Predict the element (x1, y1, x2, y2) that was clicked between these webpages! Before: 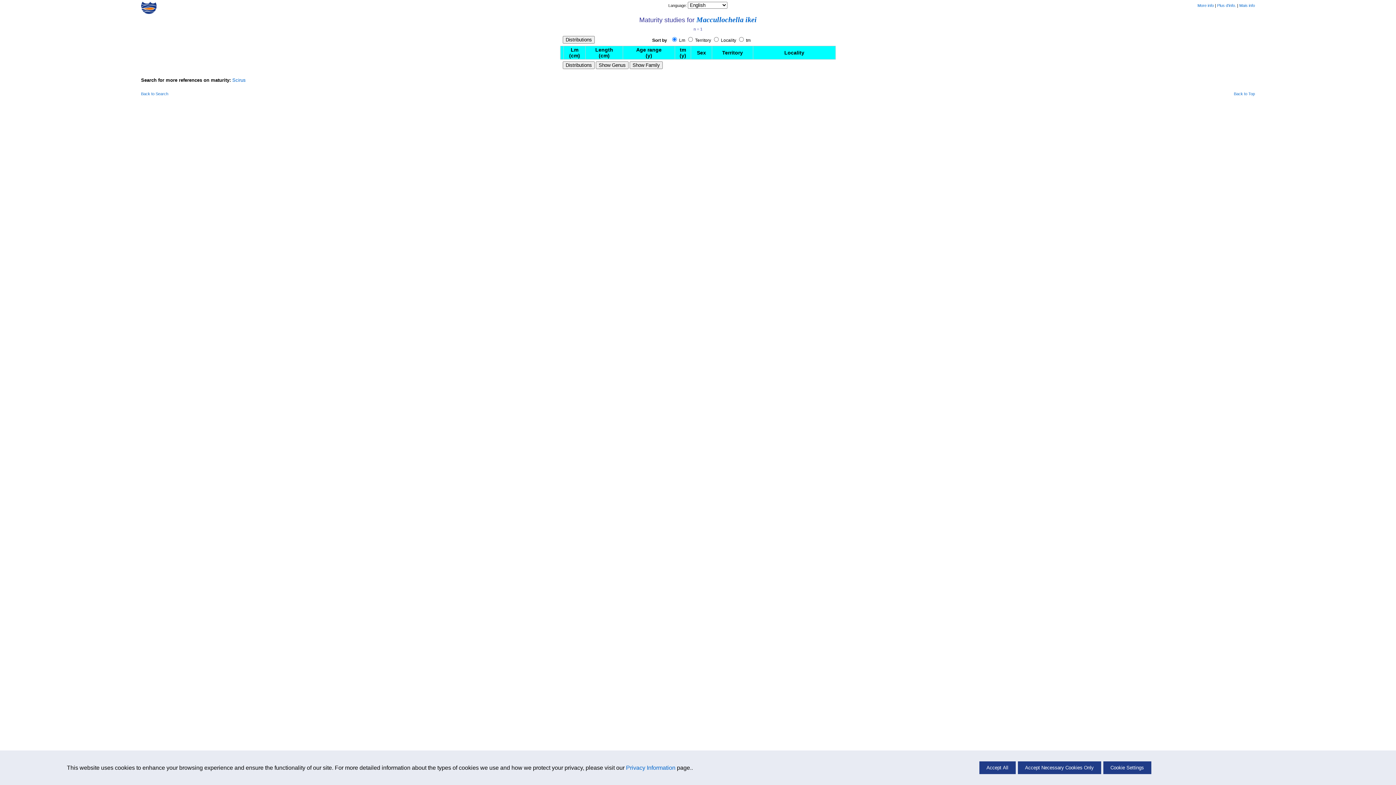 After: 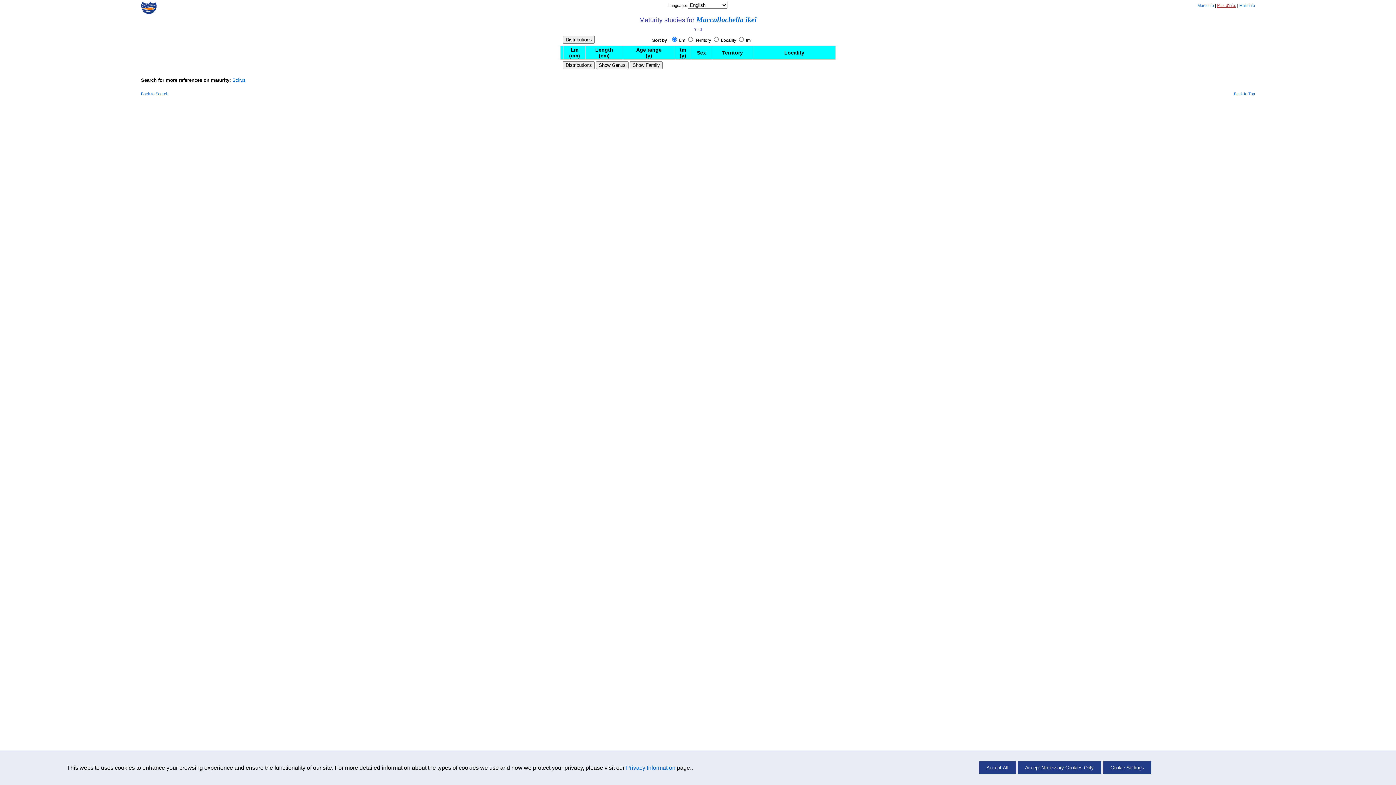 Action: label: Plus d'info. bbox: (1217, 3, 1236, 7)